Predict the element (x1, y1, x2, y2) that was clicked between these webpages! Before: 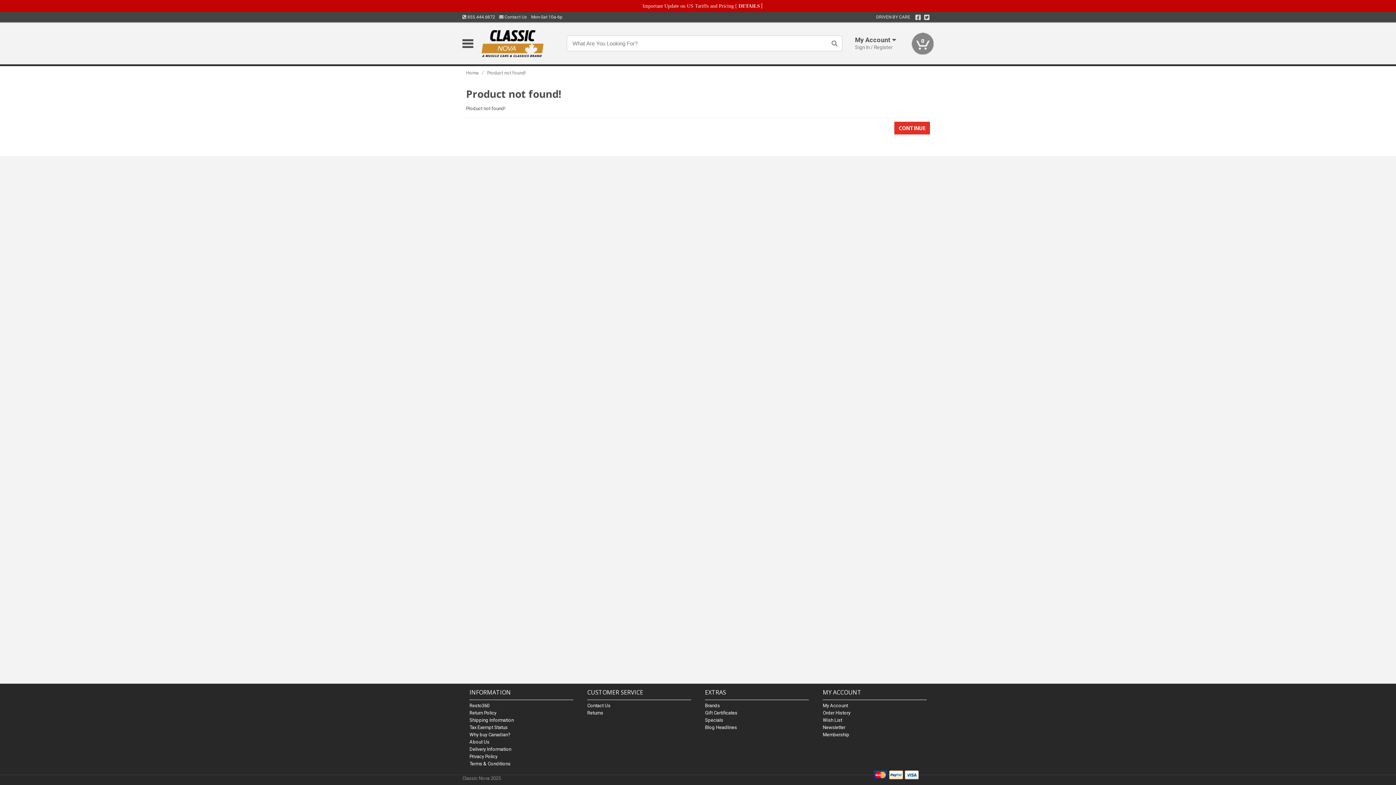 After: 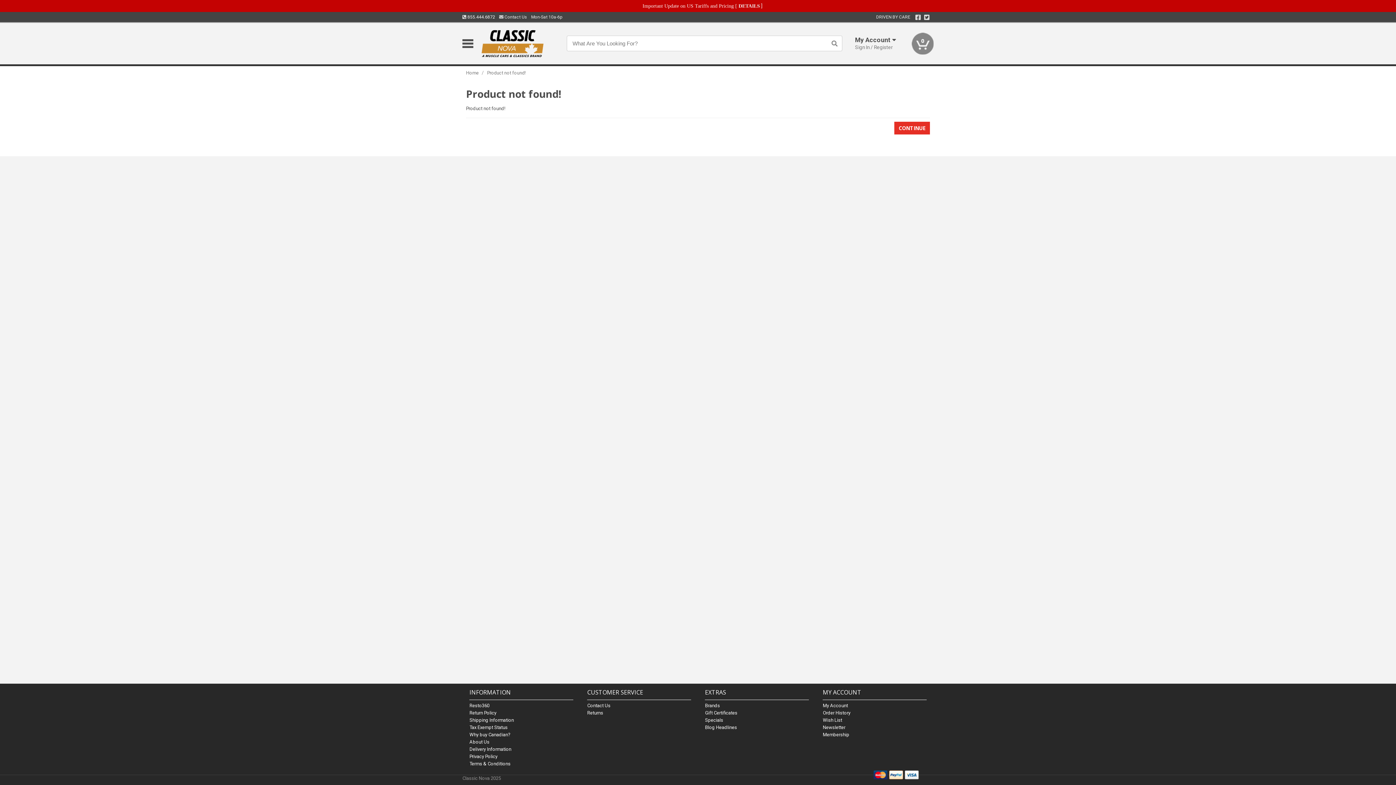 Action: bbox: (462, 14, 495, 19) label:  855.444.6872